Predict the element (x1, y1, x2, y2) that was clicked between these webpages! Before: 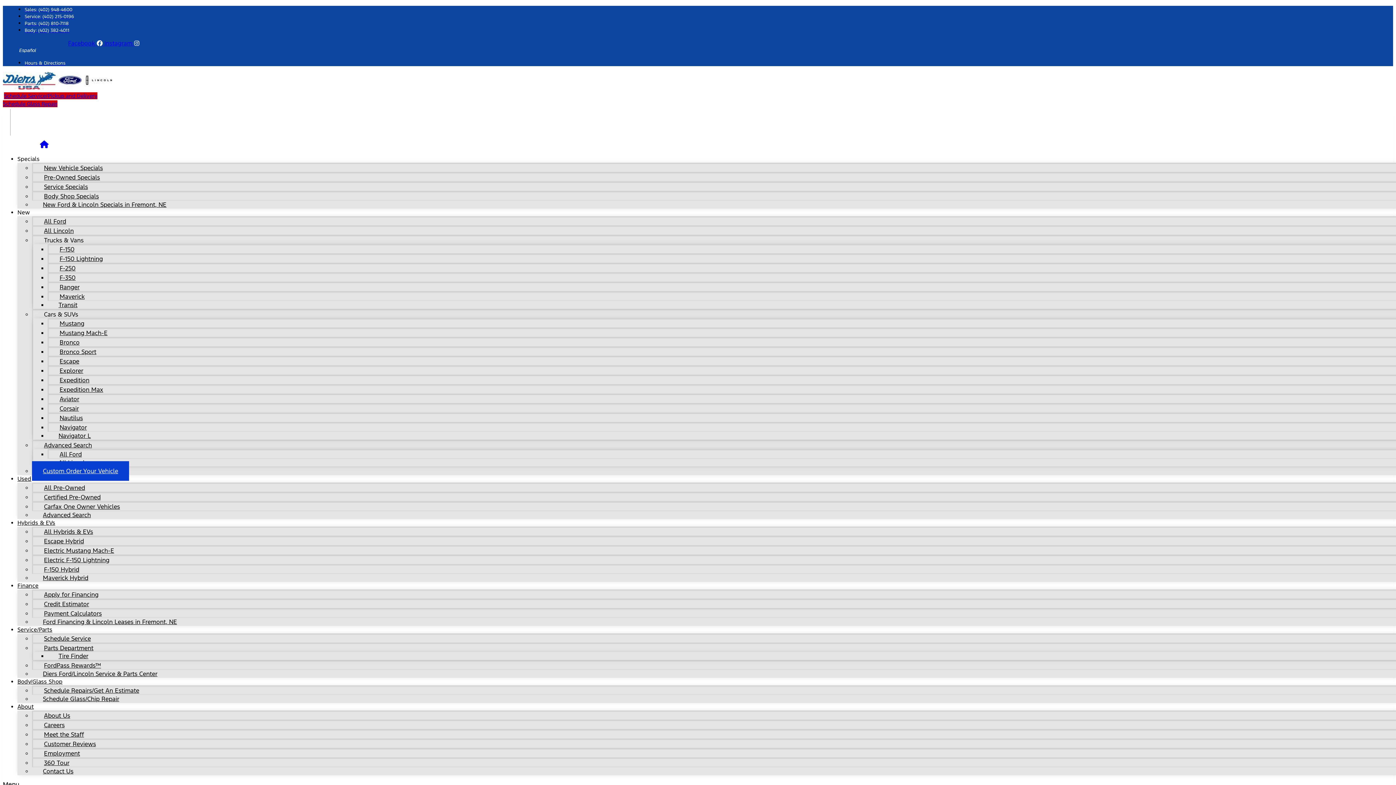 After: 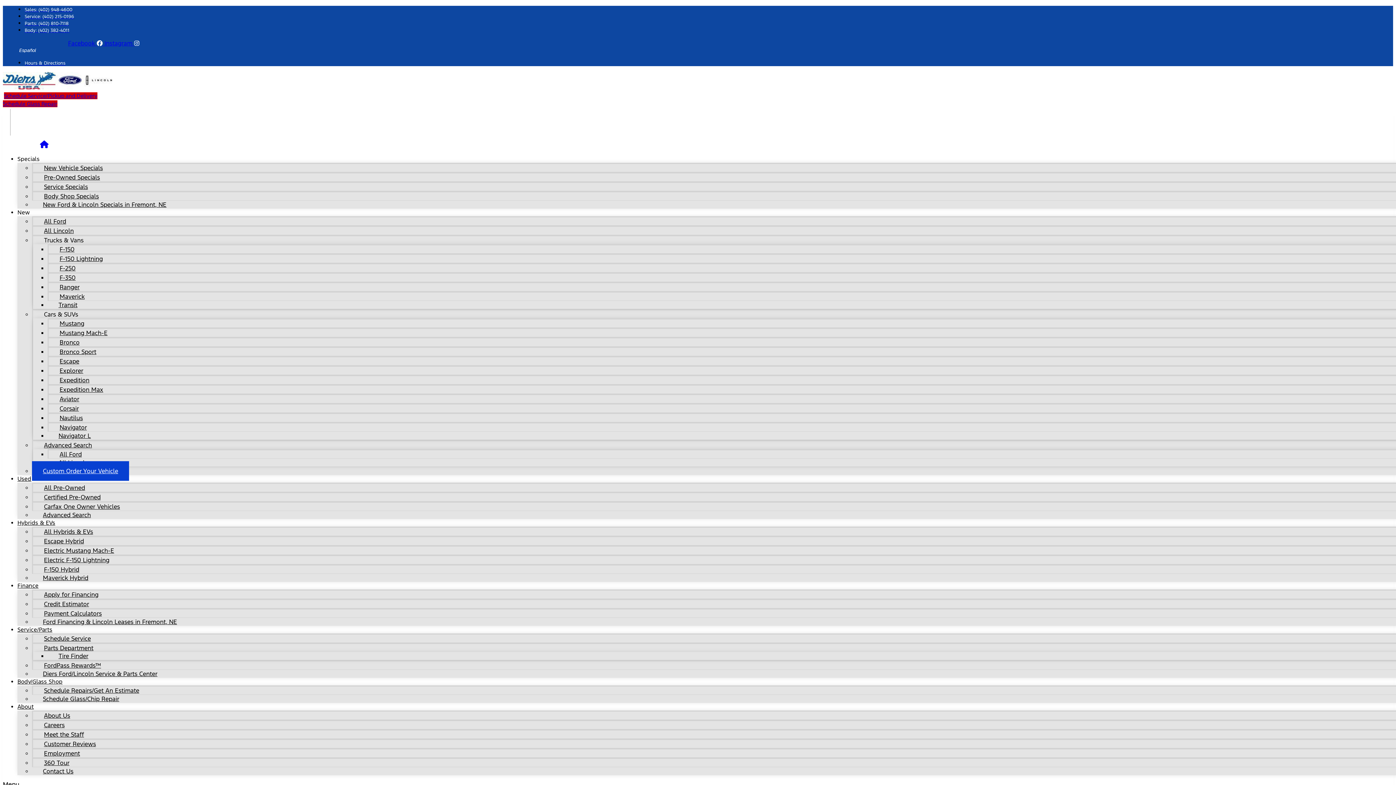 Action: label: Body: (402) 382-4011 bbox: (24, 27, 69, 33)